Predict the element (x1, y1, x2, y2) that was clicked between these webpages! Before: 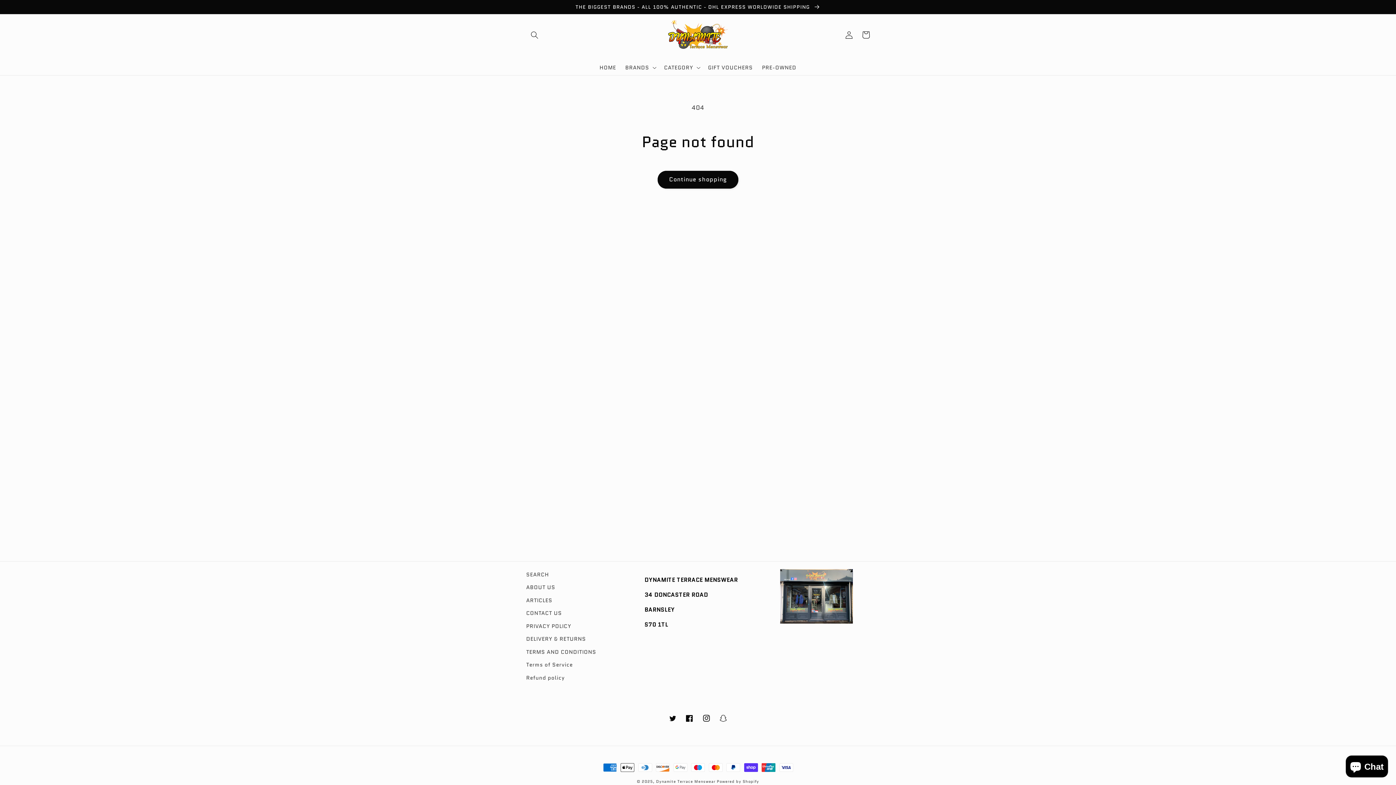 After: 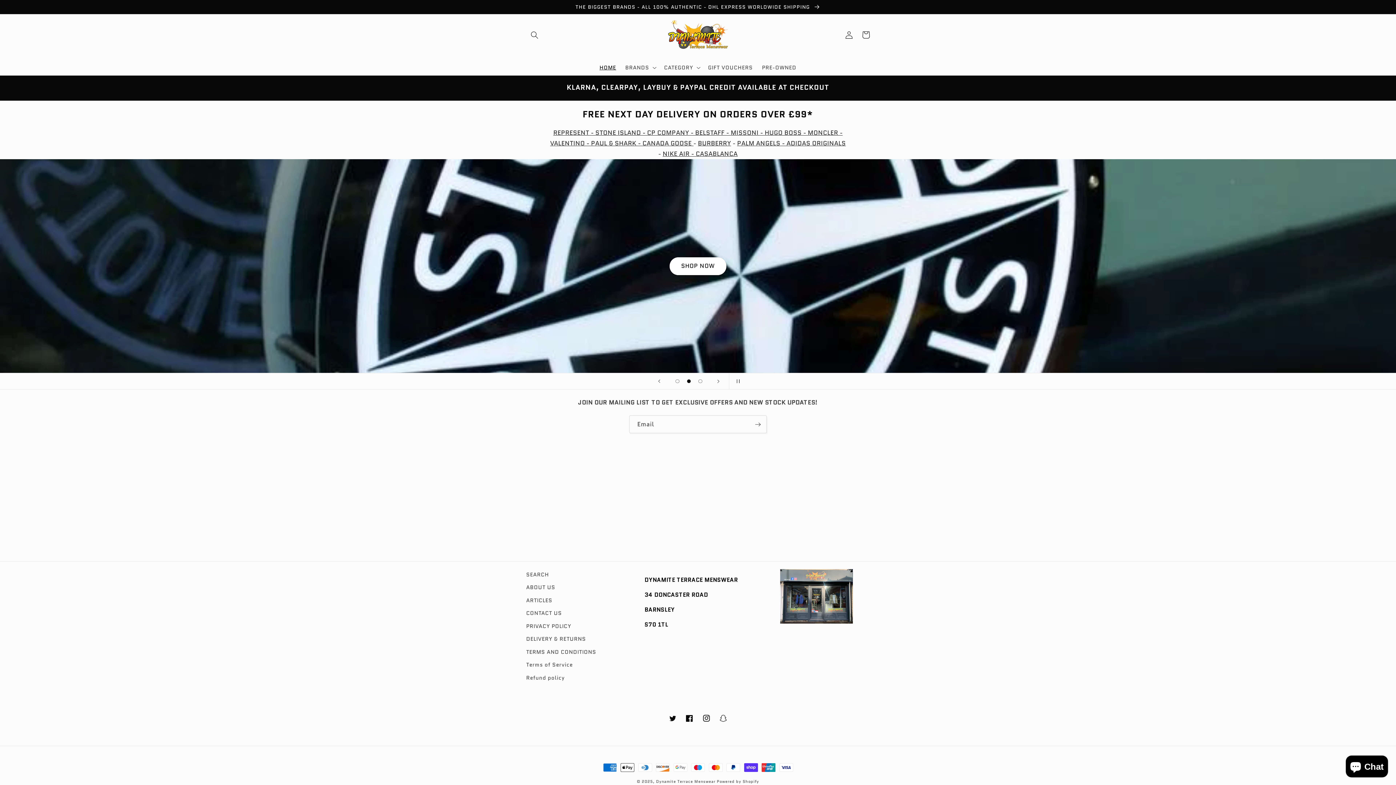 Action: label: Dynamite Terrace Menswear bbox: (656, 779, 715, 784)